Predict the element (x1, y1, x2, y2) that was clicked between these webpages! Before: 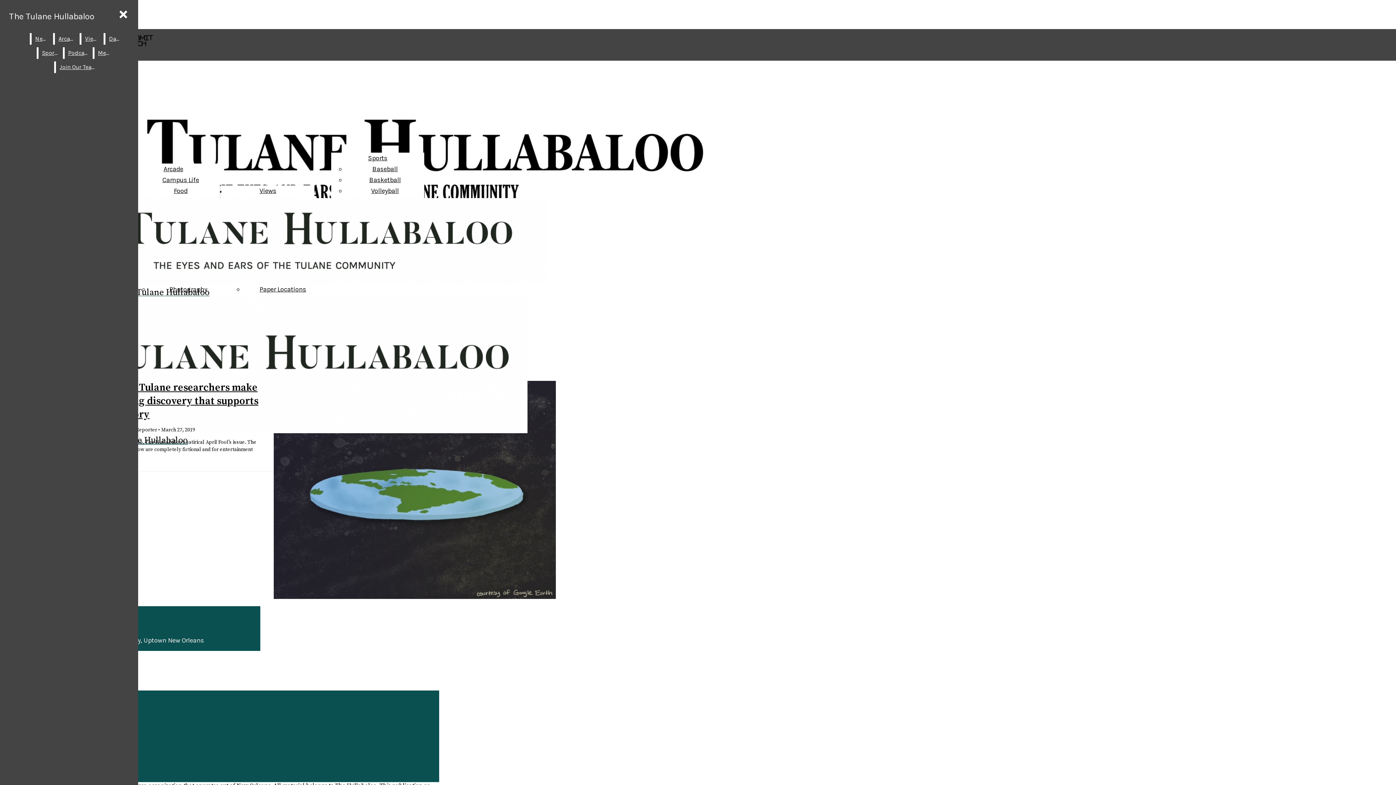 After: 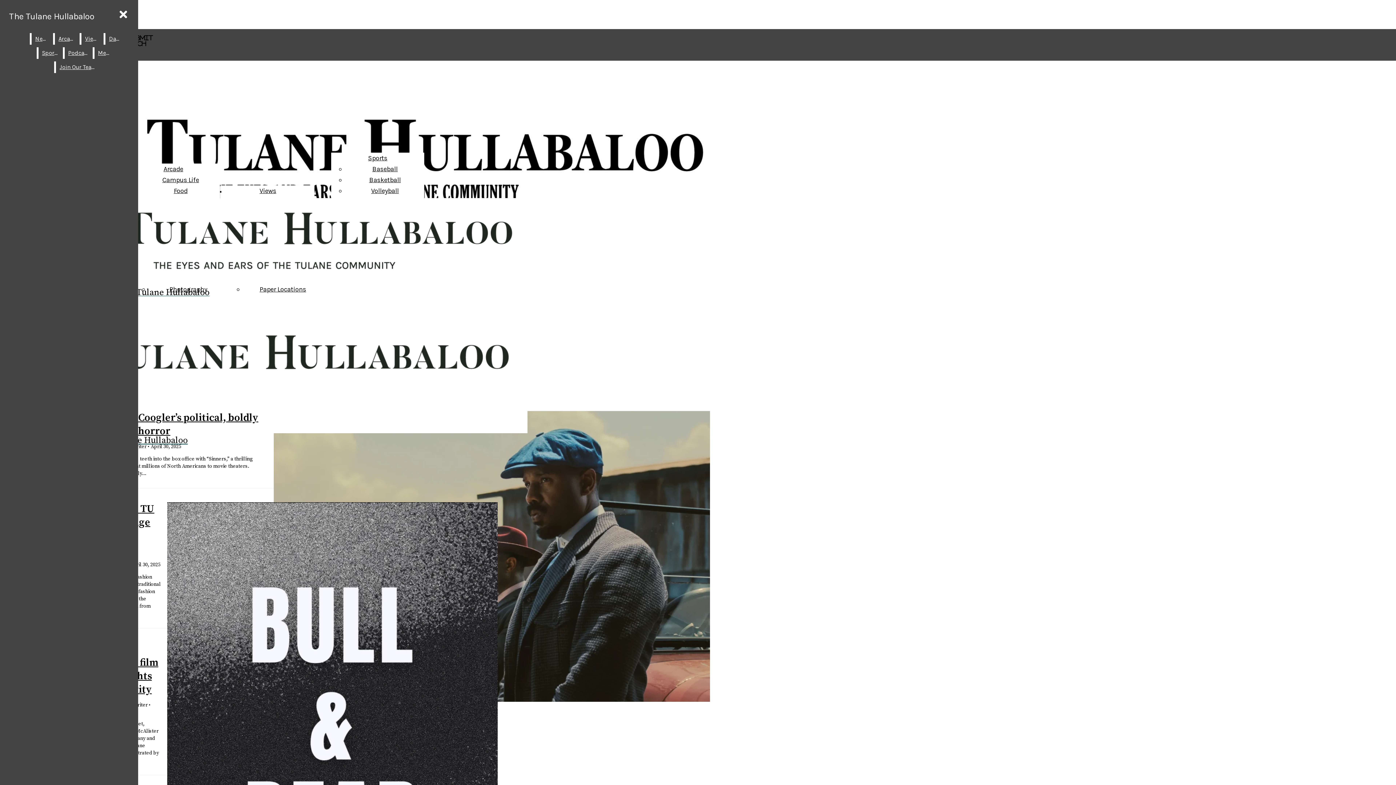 Action: label: Arcade bbox: (163, 165, 183, 173)